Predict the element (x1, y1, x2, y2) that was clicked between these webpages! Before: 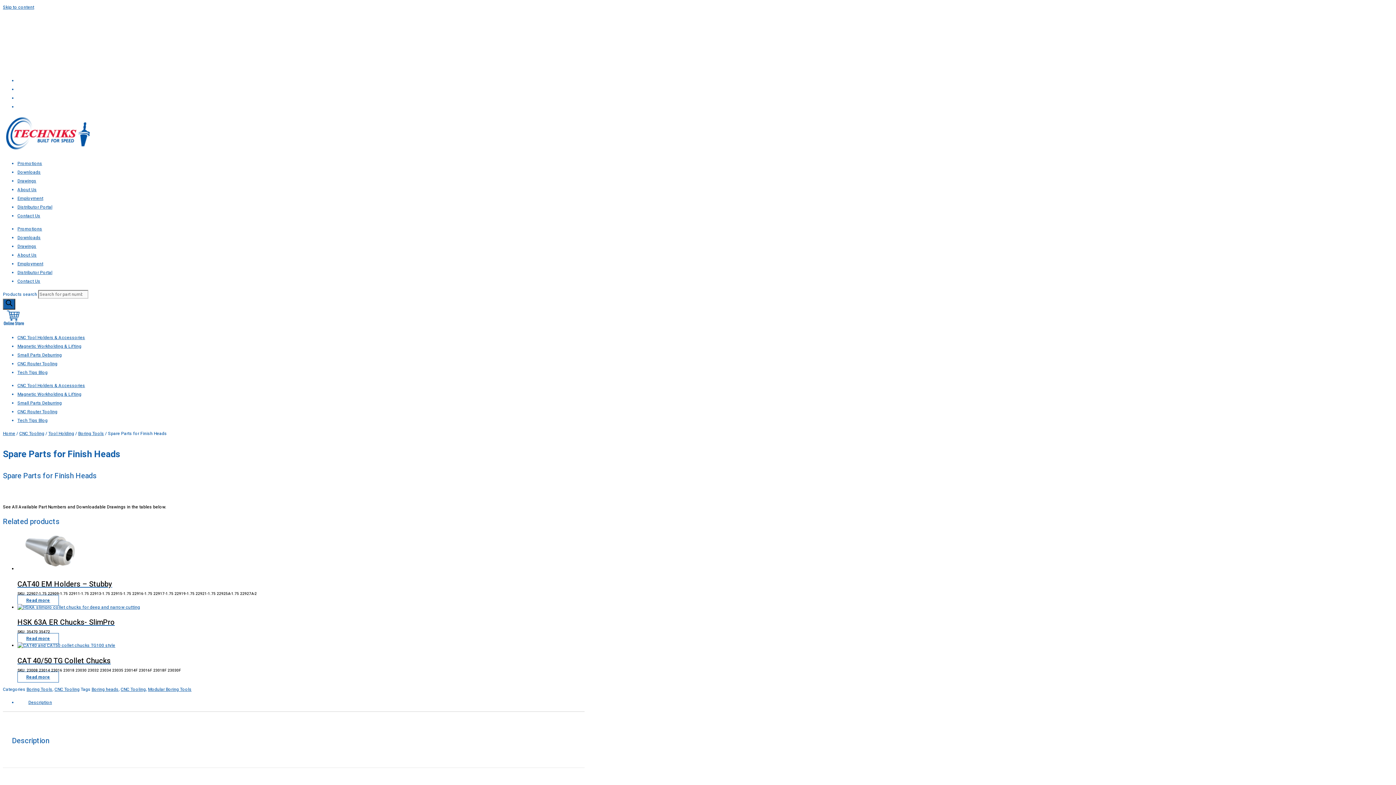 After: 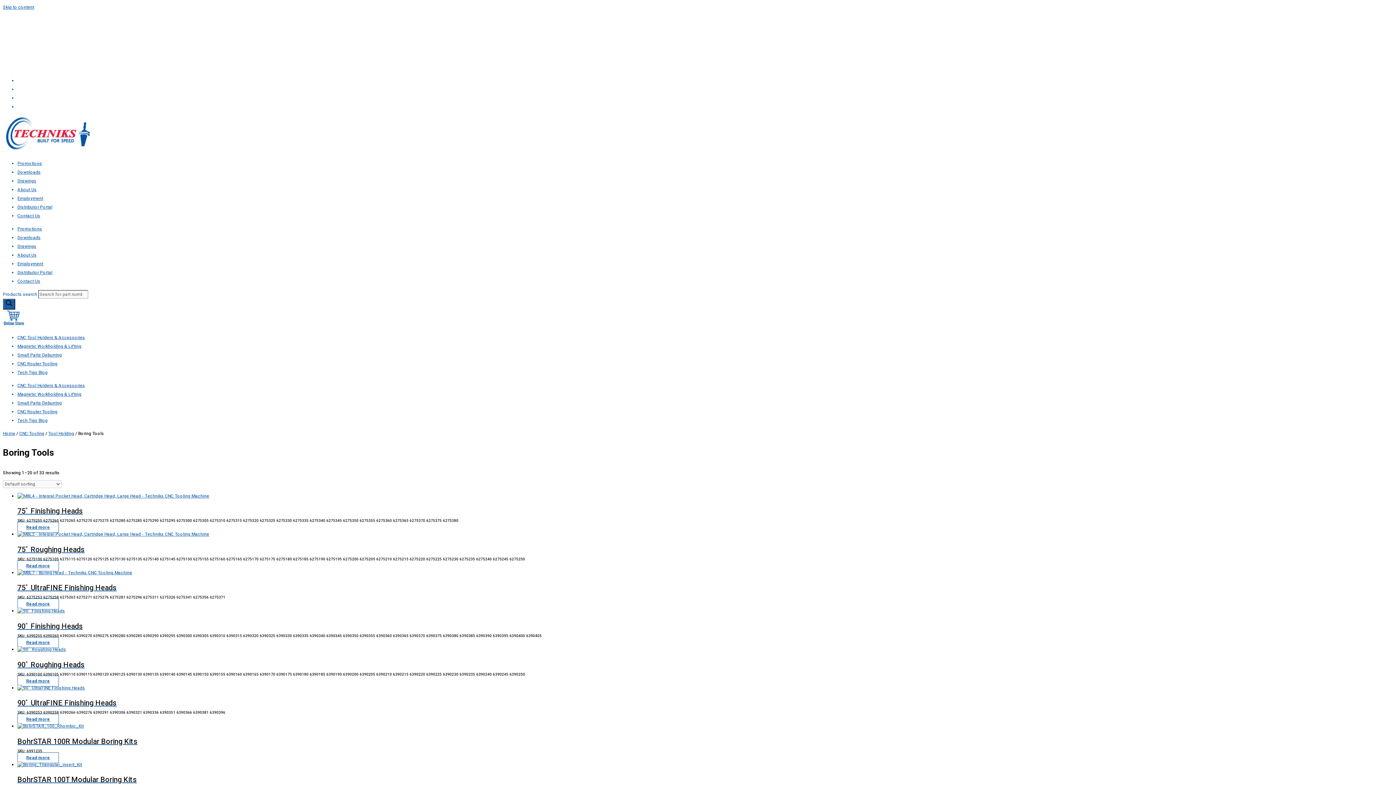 Action: label: Boring Tools bbox: (26, 686, 52, 693)